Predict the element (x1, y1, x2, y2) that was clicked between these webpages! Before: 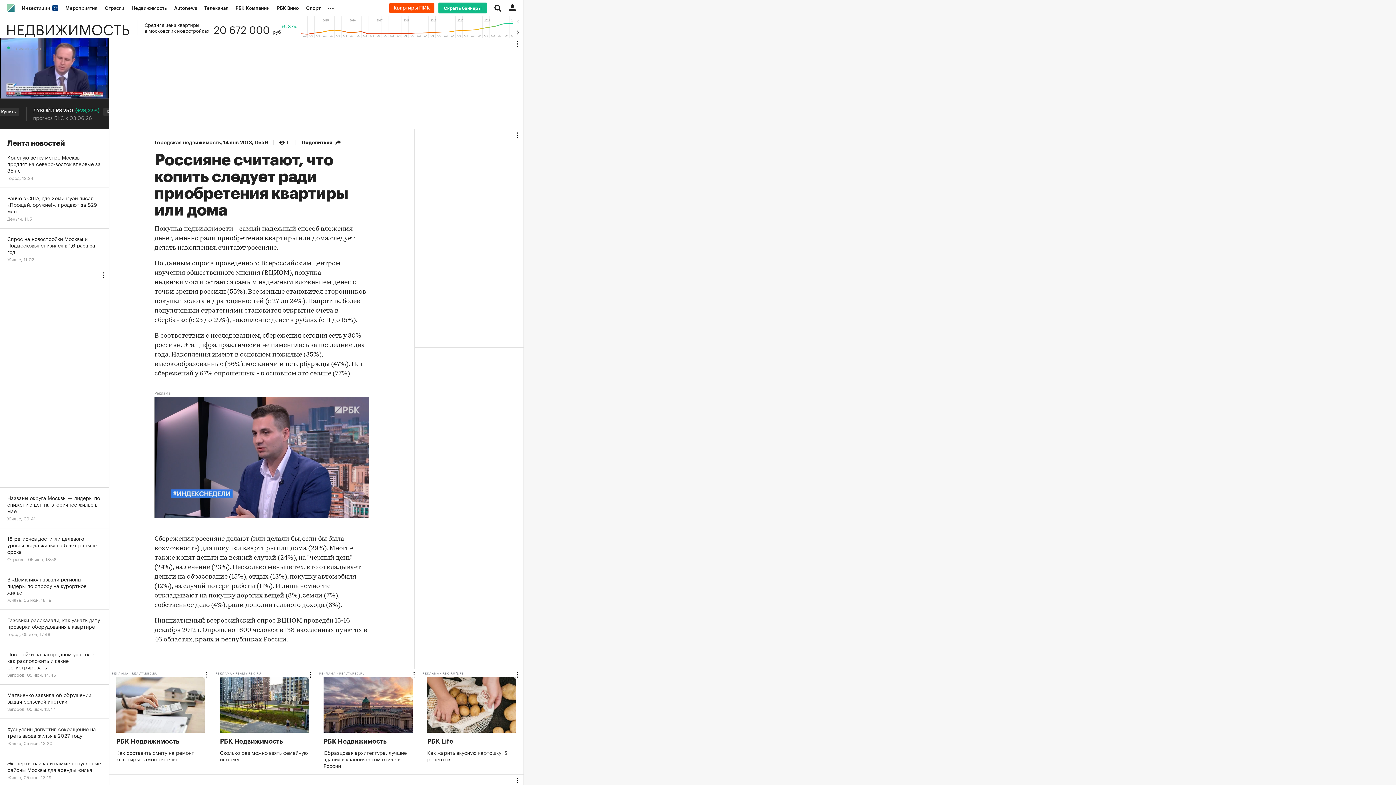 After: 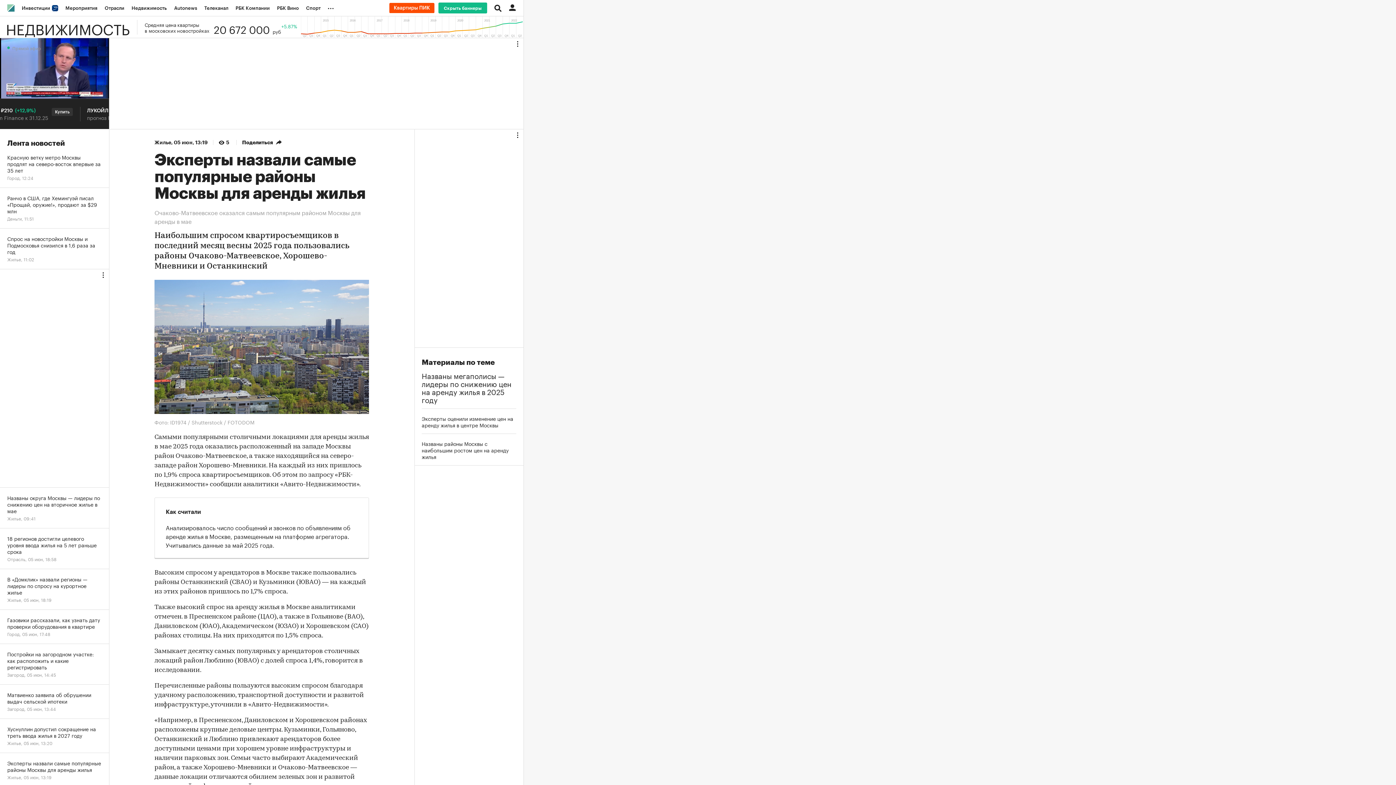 Action: bbox: (0, 753, 109, 787) label: Эксперты назвали самые популярные районы Москвы для аренды жилья
Жилье, 05 июн, 13:19